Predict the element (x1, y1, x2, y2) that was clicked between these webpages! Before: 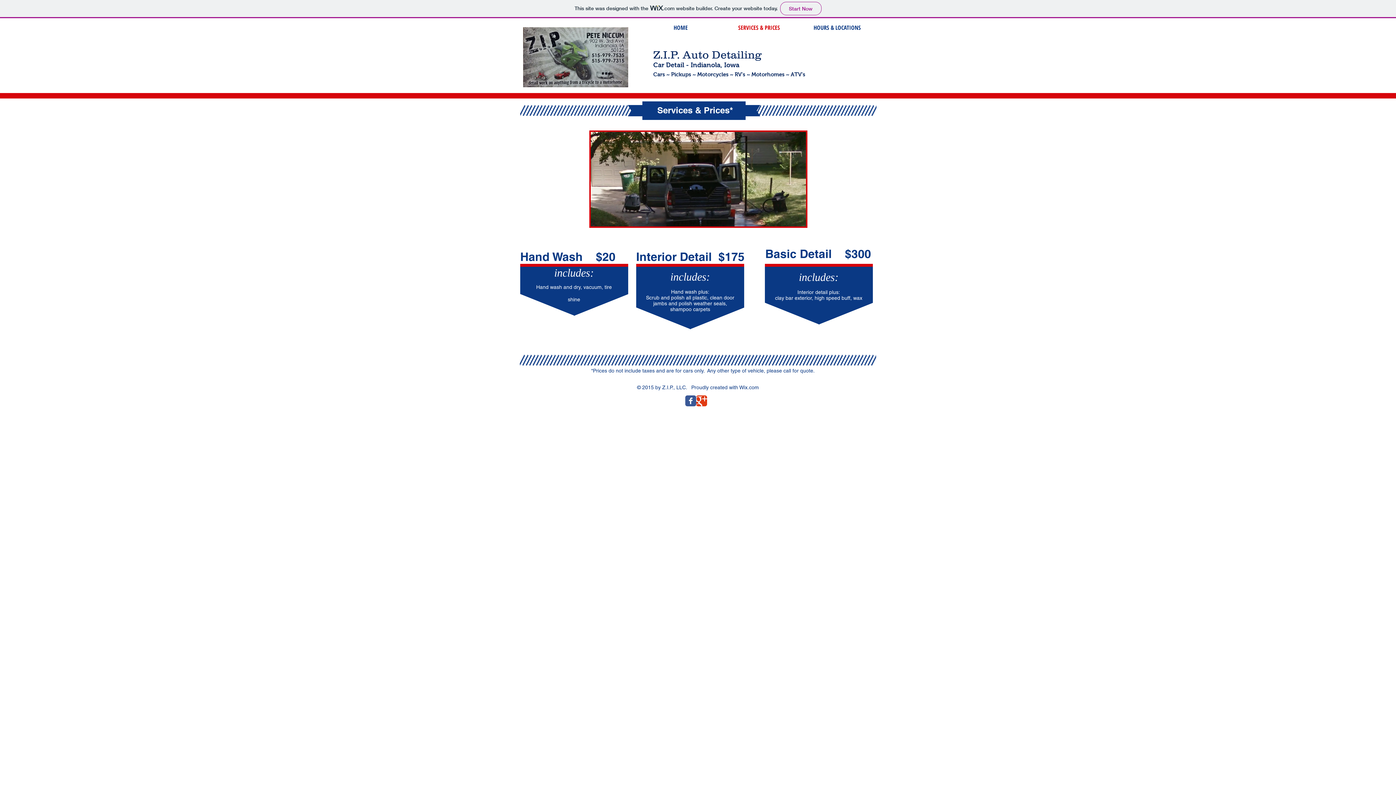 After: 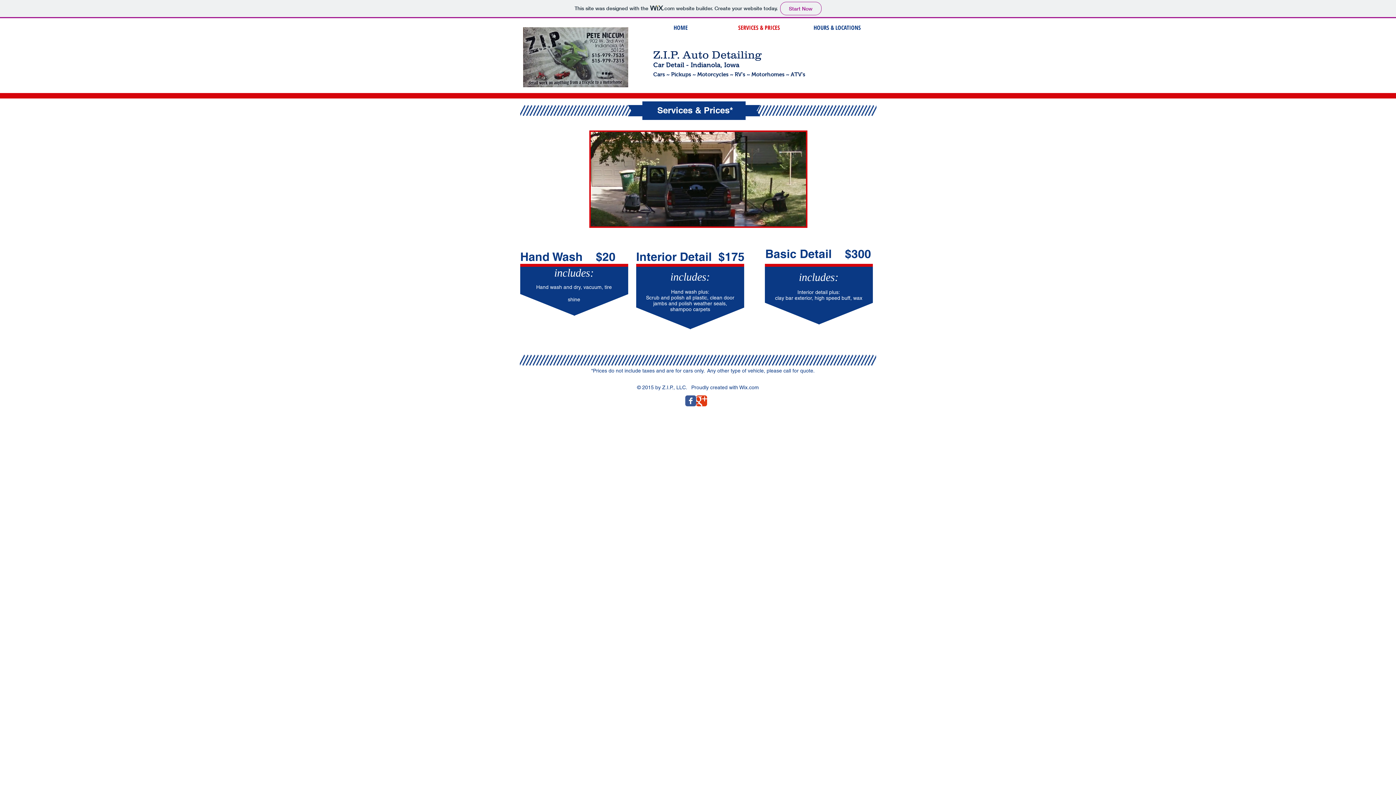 Action: label: SERVICES & PRICES bbox: (720, 24, 798, 30)